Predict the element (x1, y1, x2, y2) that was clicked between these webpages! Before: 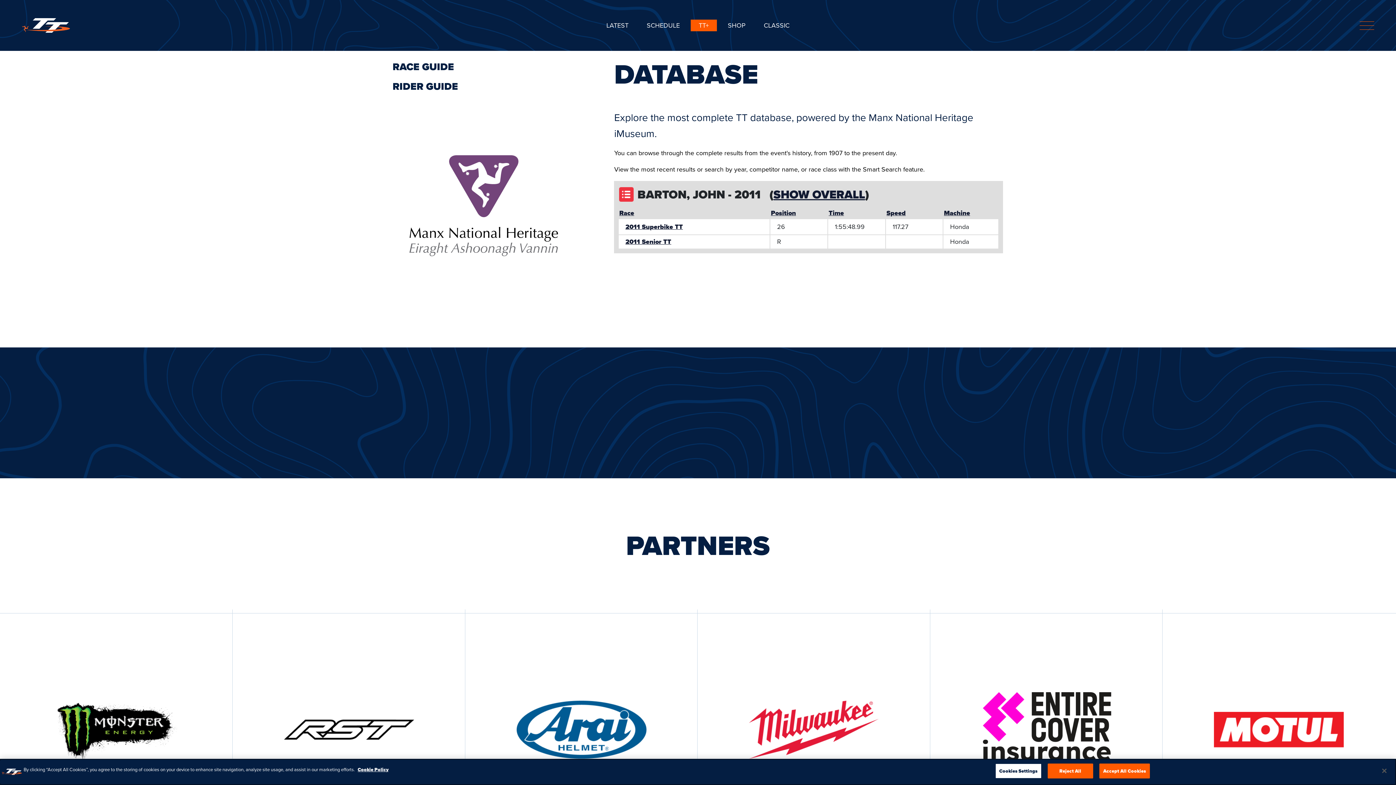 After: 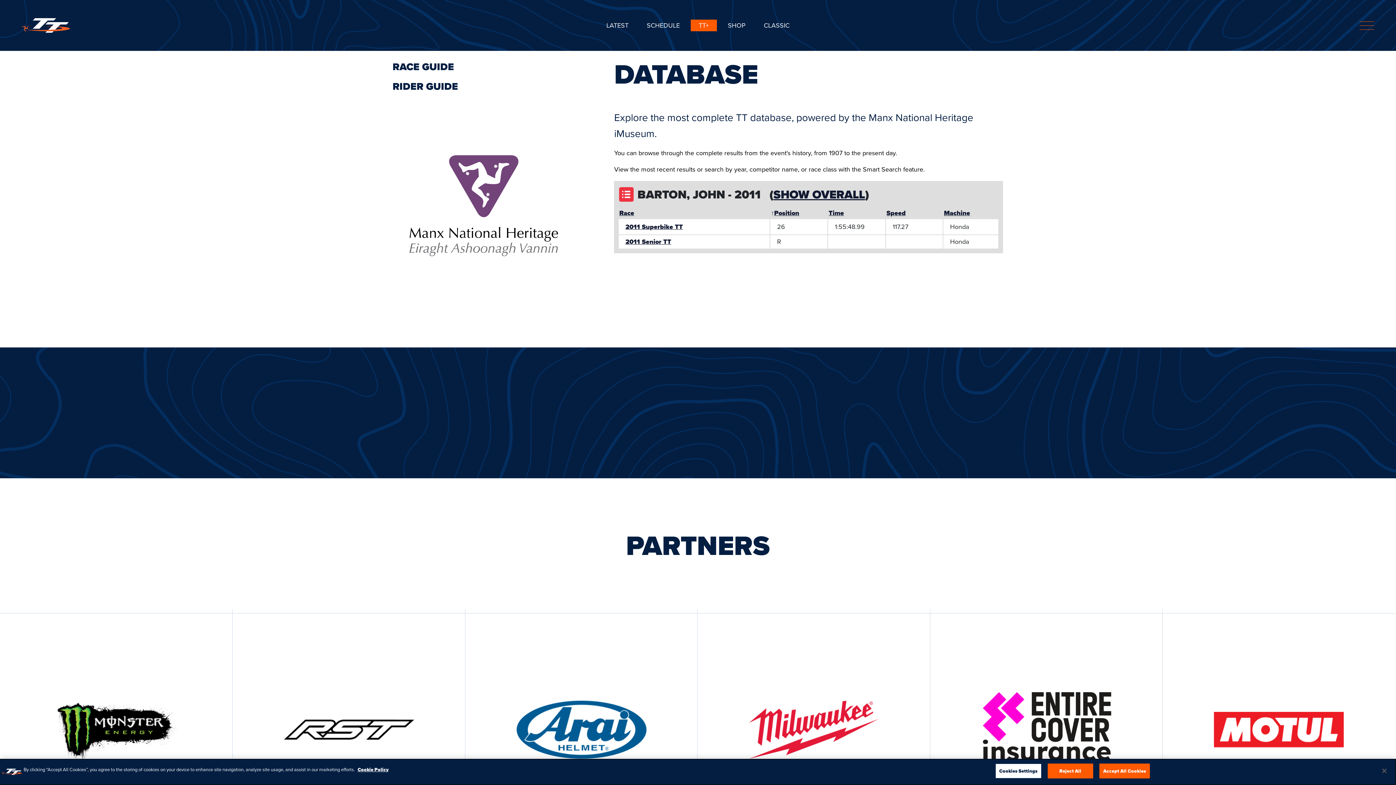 Action: bbox: (771, 208, 796, 217) label: Position